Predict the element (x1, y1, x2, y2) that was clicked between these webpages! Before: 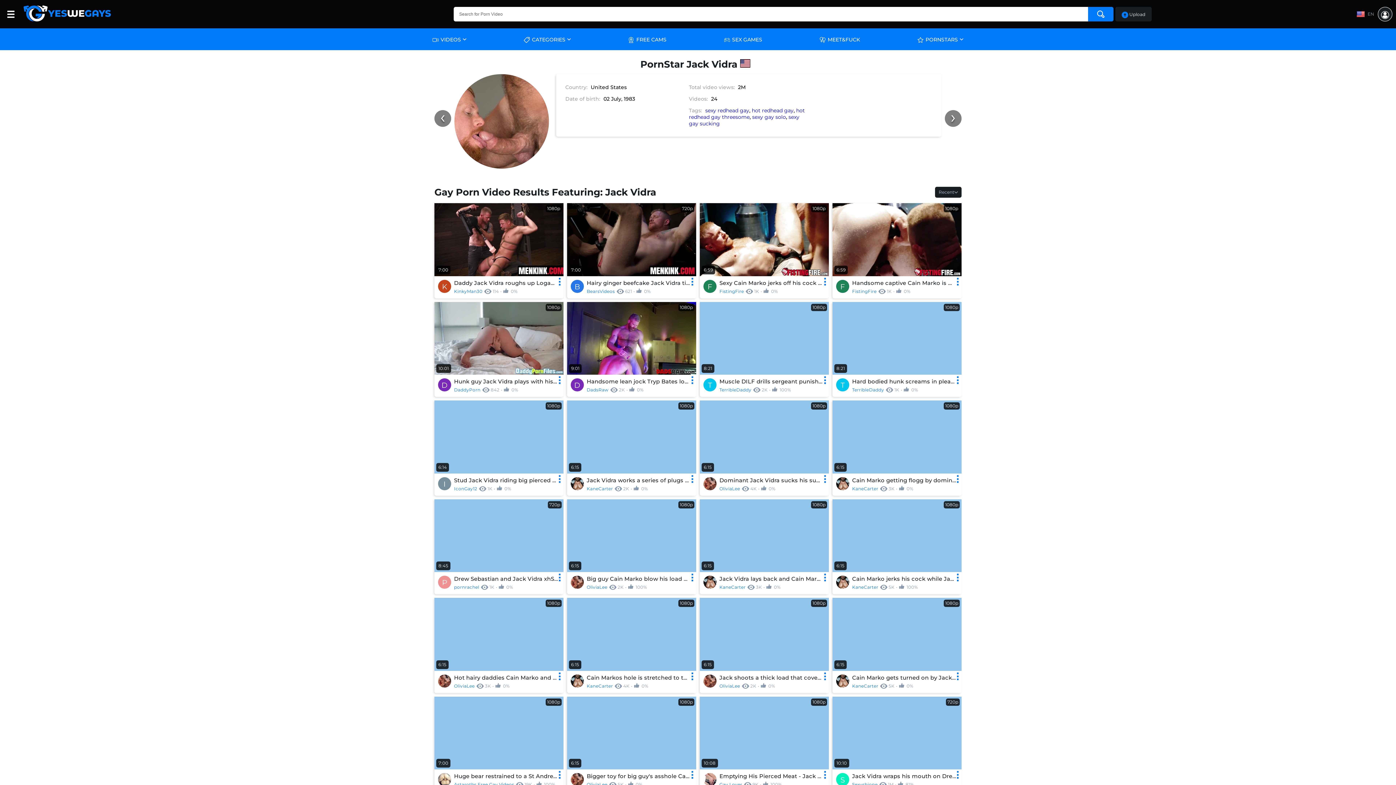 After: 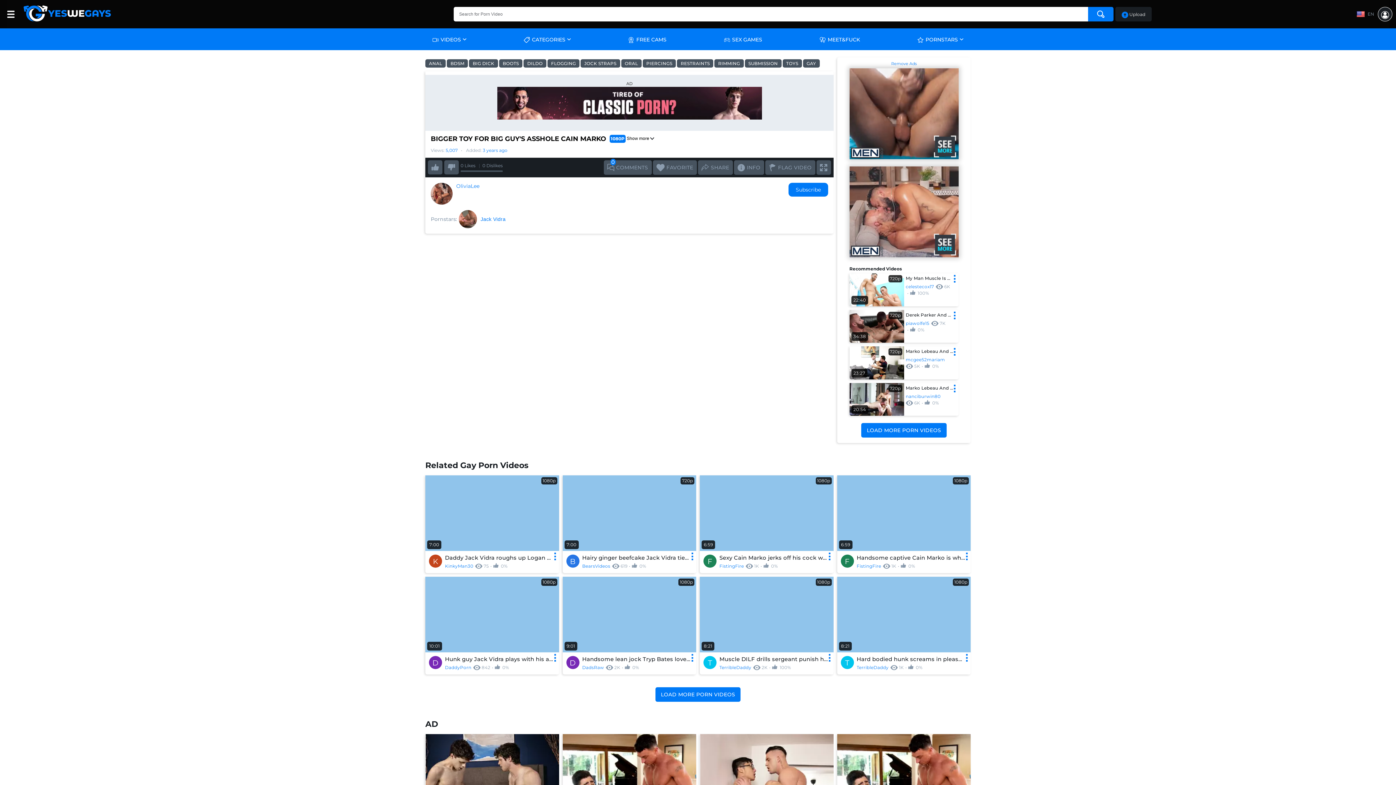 Action: label: 1080p
6:15
Bigger toy for big guy's asshole Cain Marko
OliviaLee
5K
 0% bbox: (567, 697, 696, 792)